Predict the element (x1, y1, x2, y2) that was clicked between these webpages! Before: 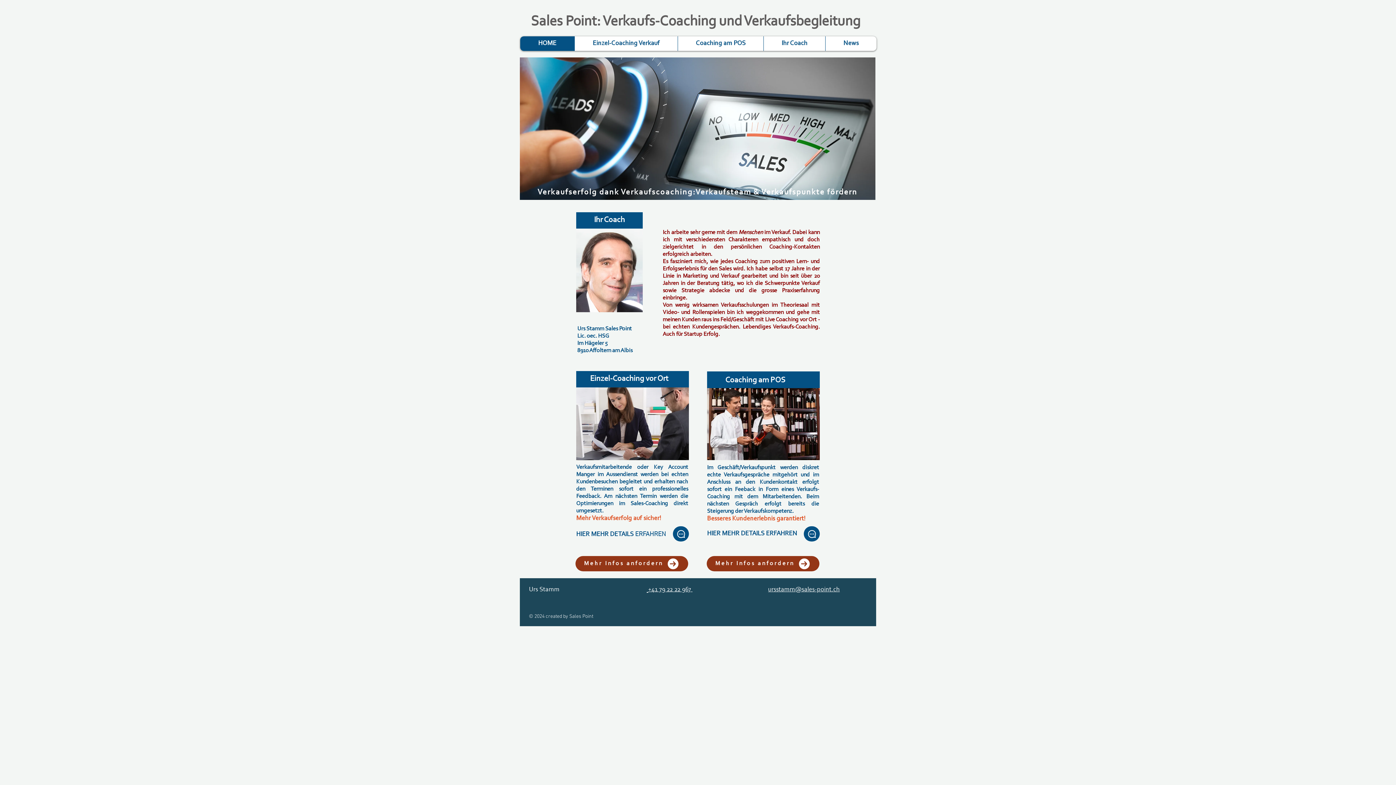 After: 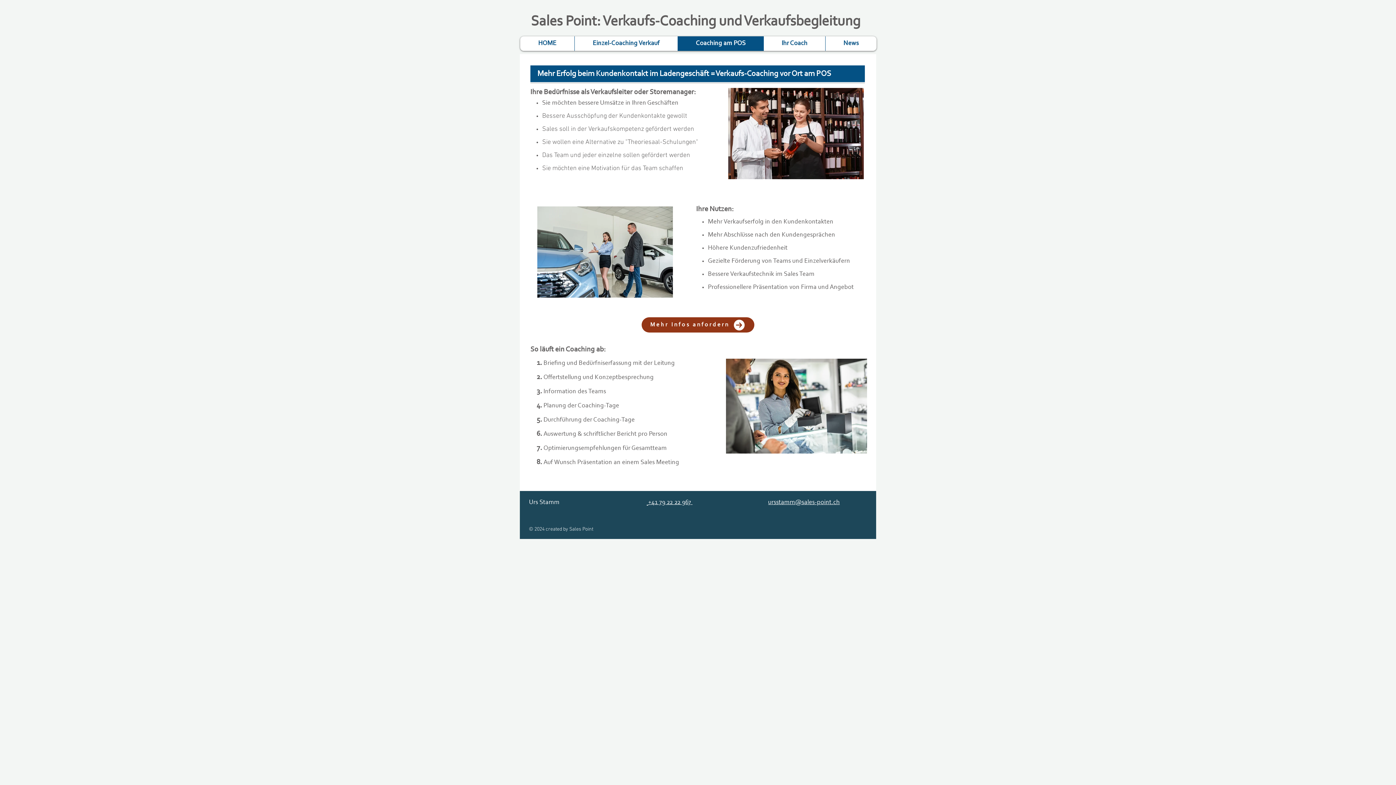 Action: bbox: (707, 530, 797, 537) label: HIER MEHR DETAILS ERFAHREN